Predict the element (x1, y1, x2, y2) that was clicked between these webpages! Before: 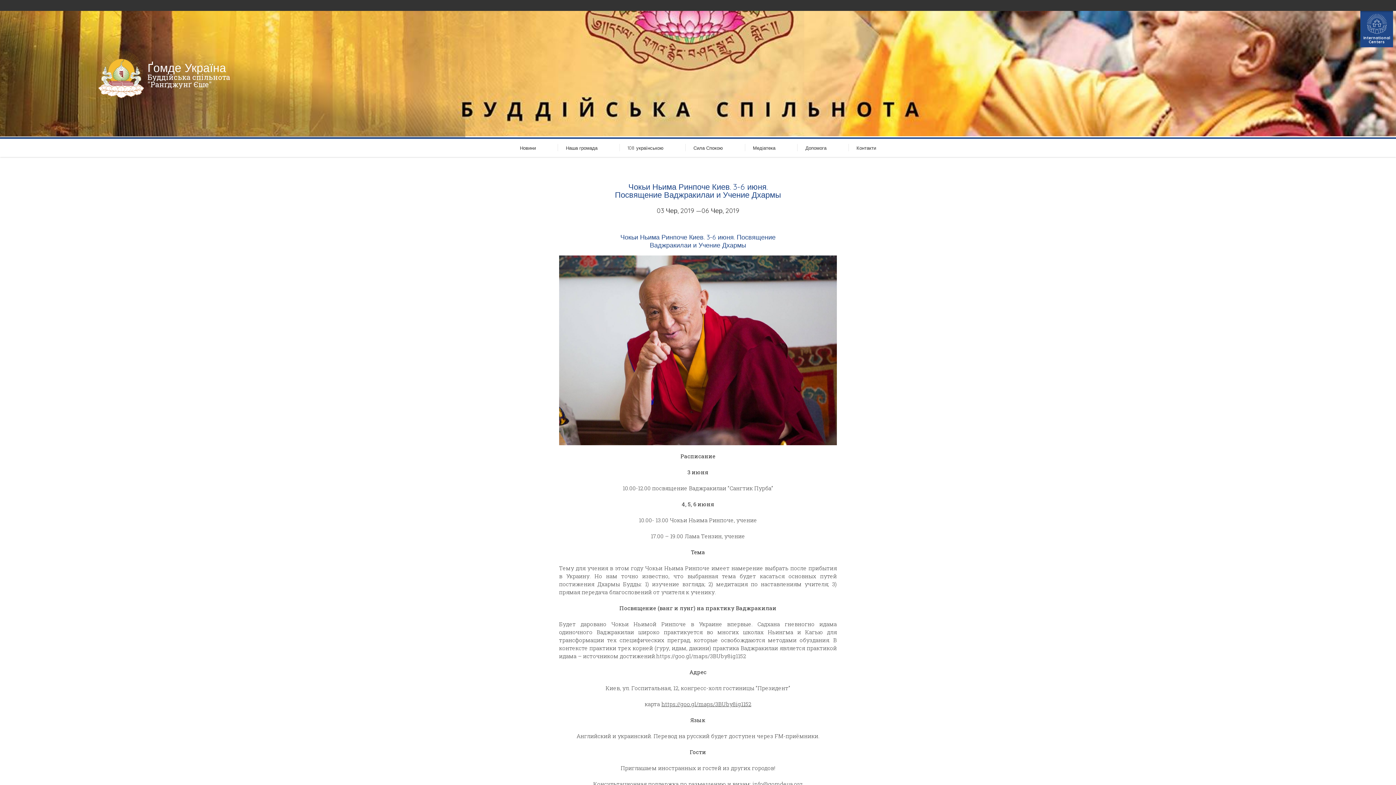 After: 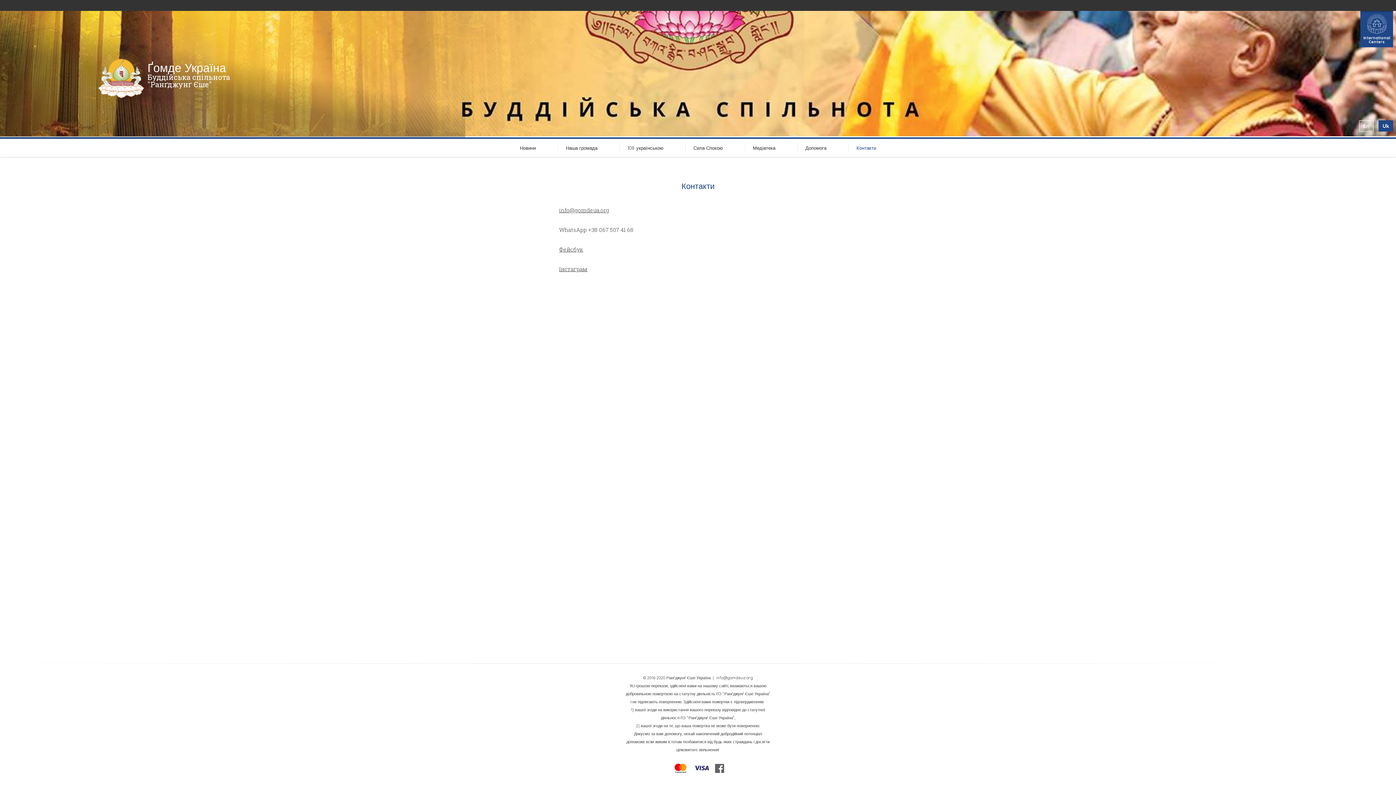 Action: label: Контакти bbox: (848, 144, 884, 152)